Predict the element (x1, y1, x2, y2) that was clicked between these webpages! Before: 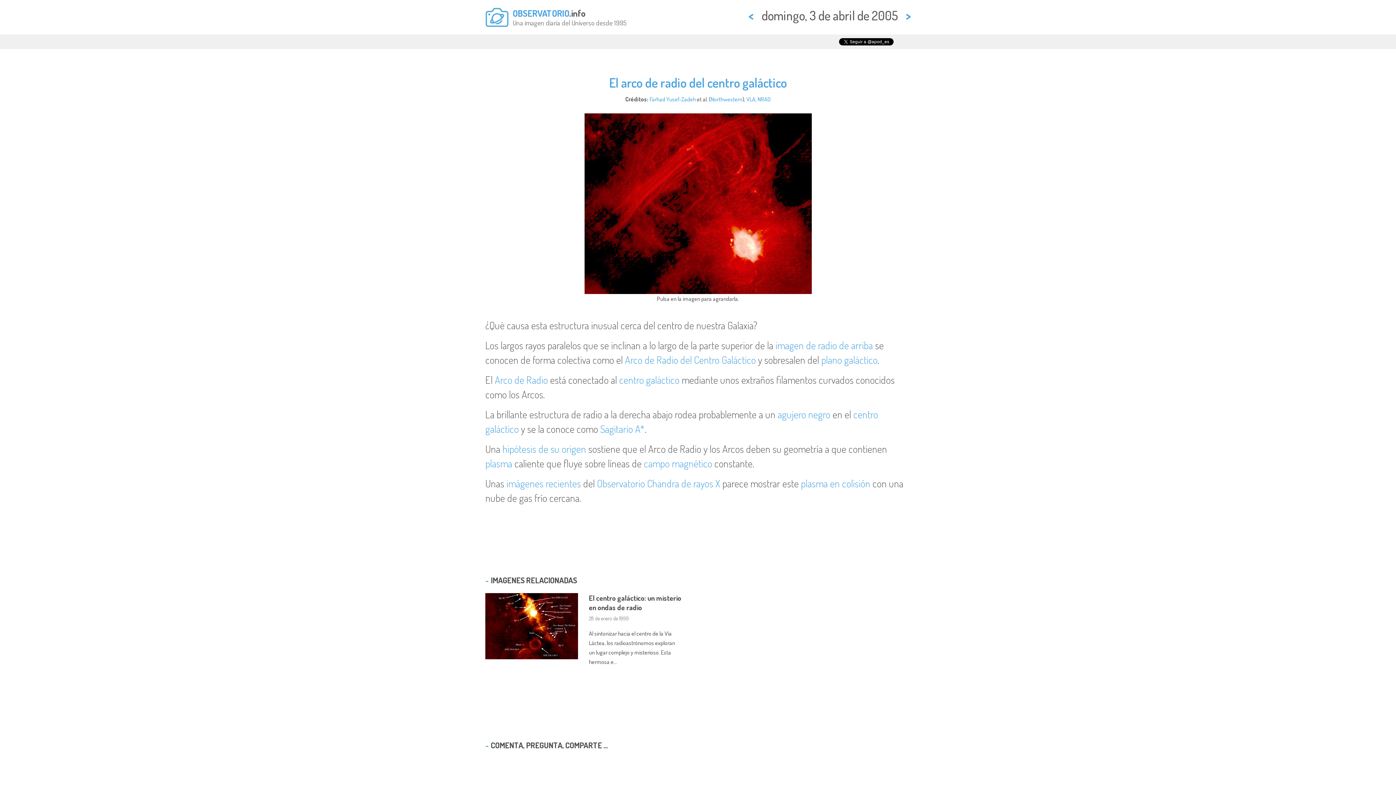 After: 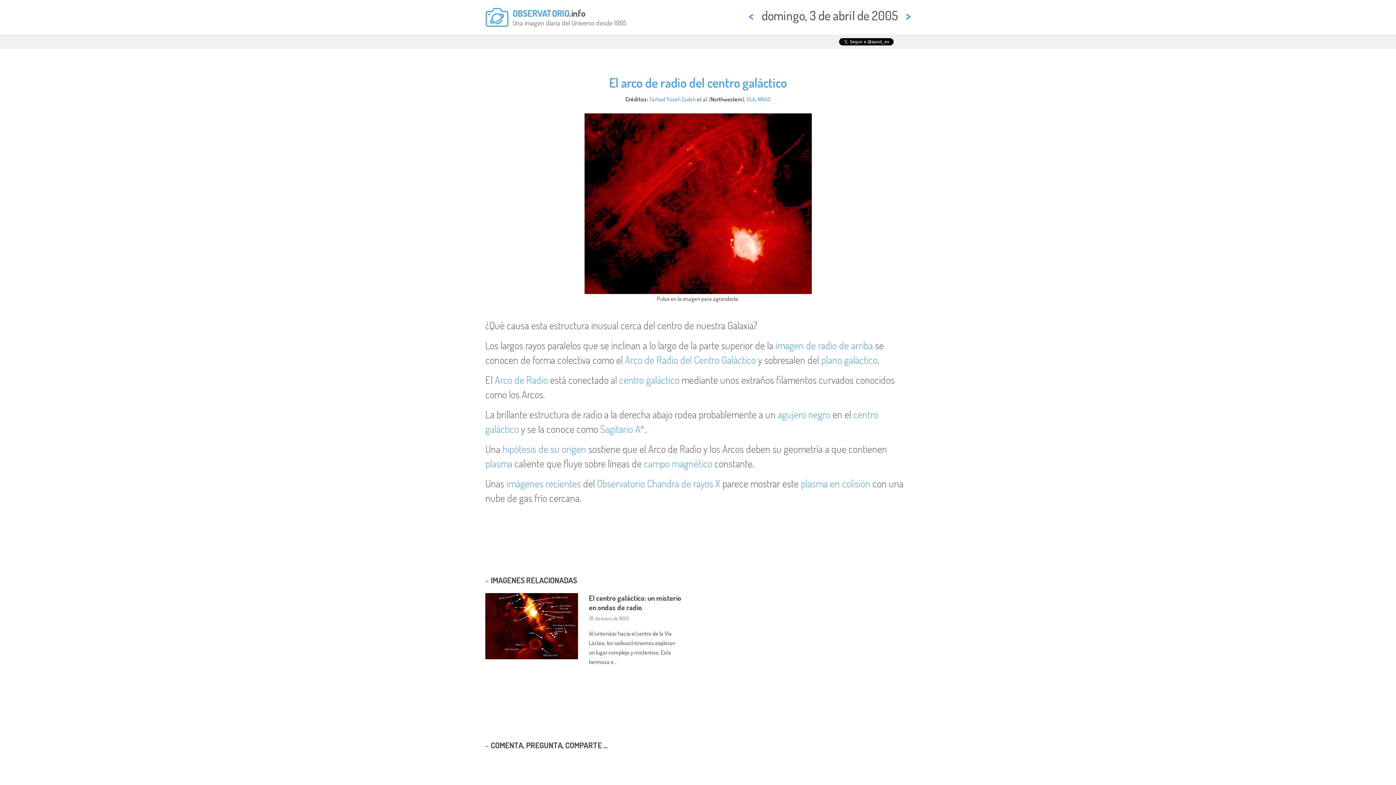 Action: bbox: (710, 95, 742, 102) label: Northwestern